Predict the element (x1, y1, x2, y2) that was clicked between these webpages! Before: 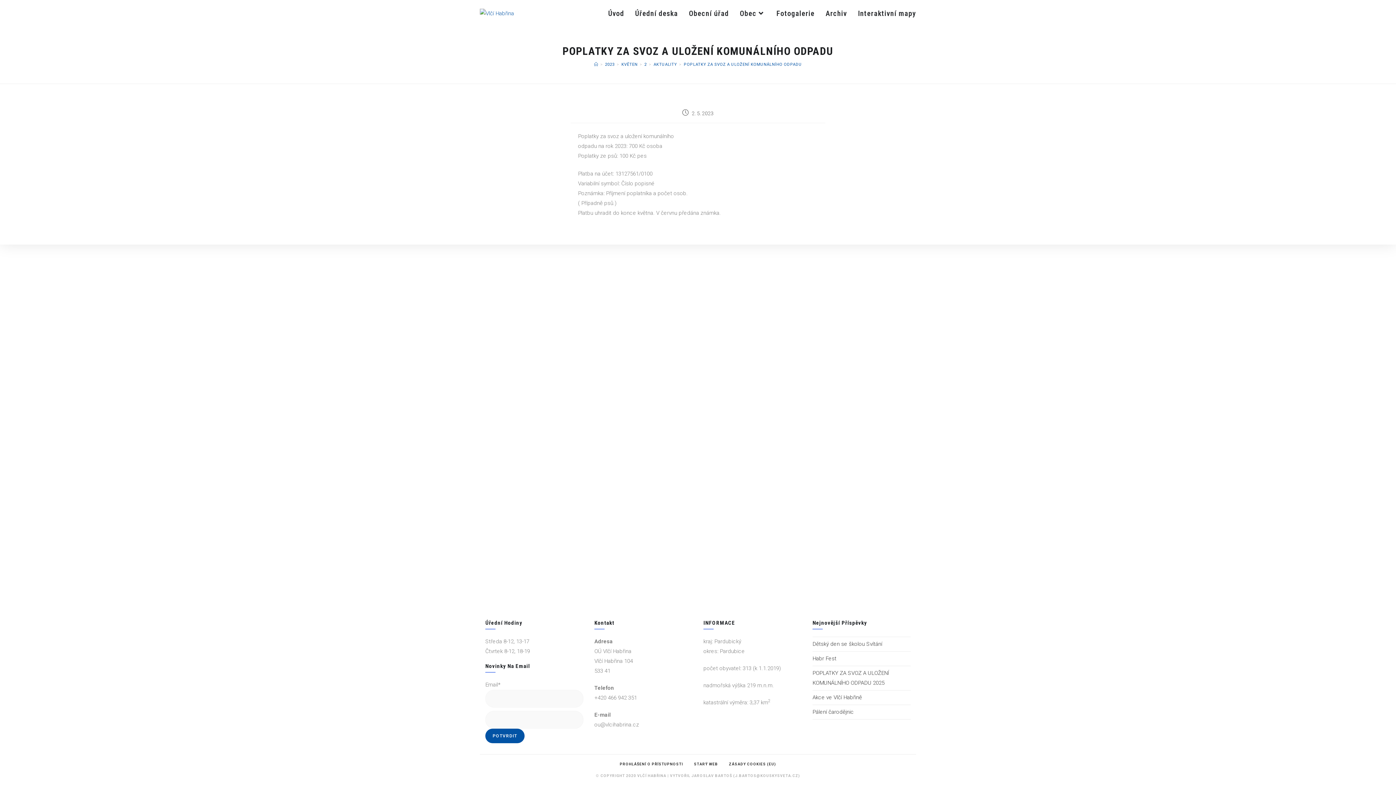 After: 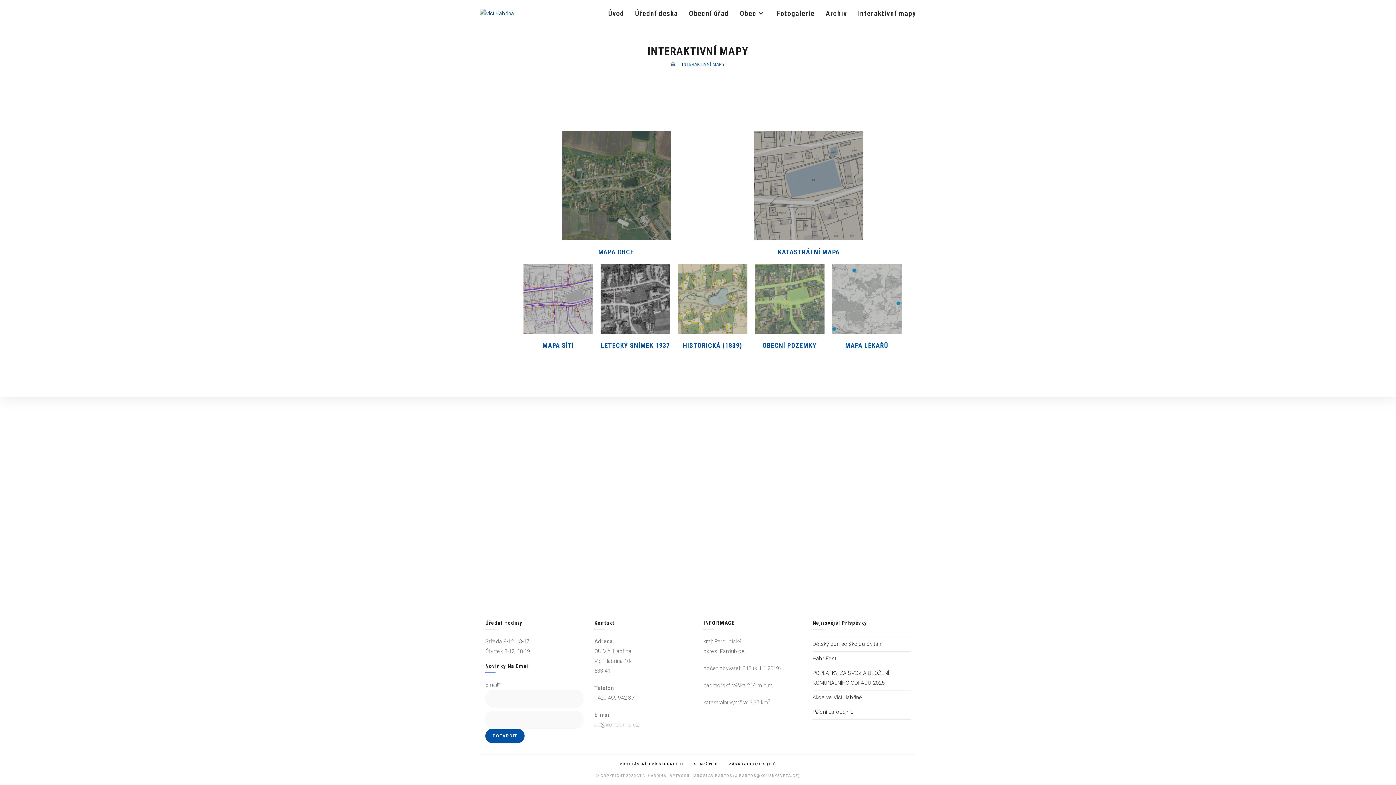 Action: bbox: (852, 0, 921, 26) label: Interaktivní mapy